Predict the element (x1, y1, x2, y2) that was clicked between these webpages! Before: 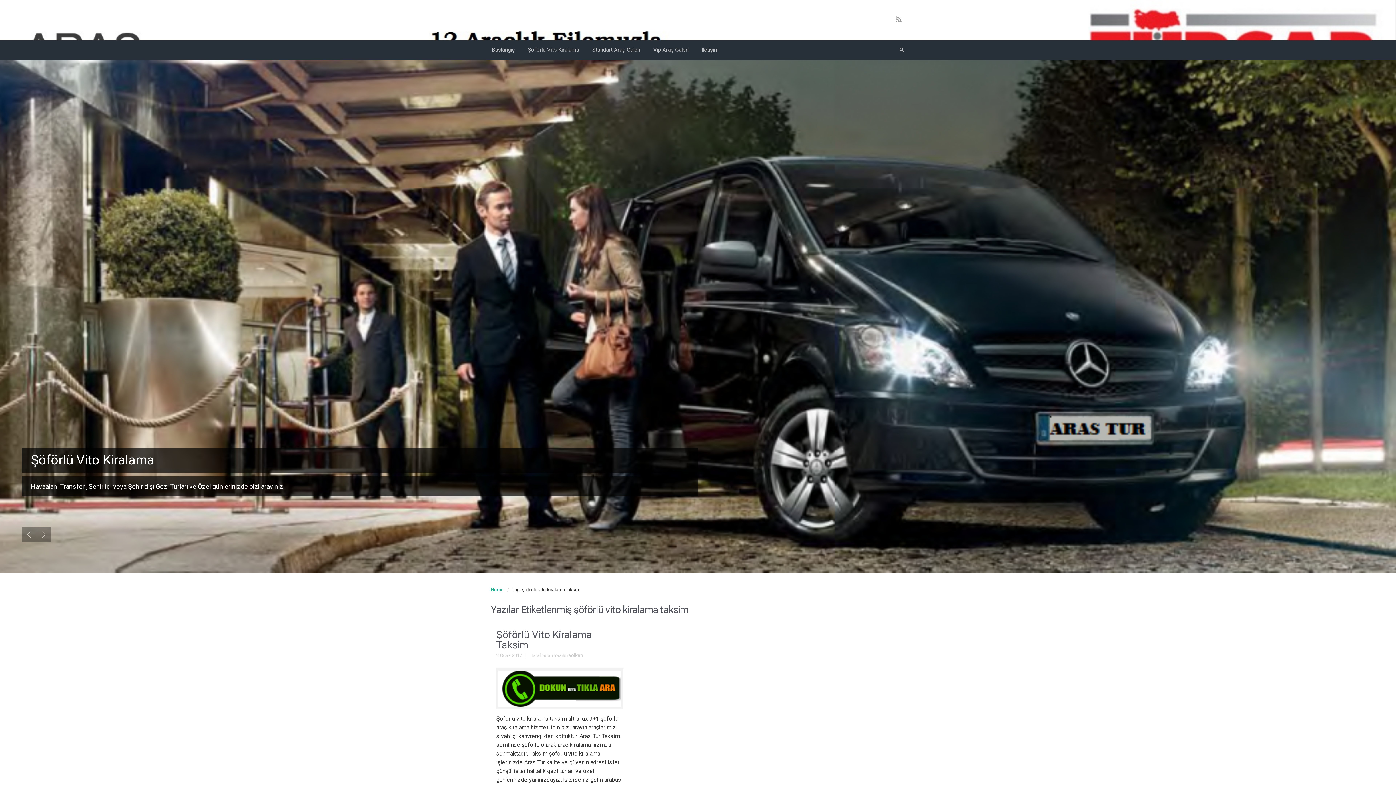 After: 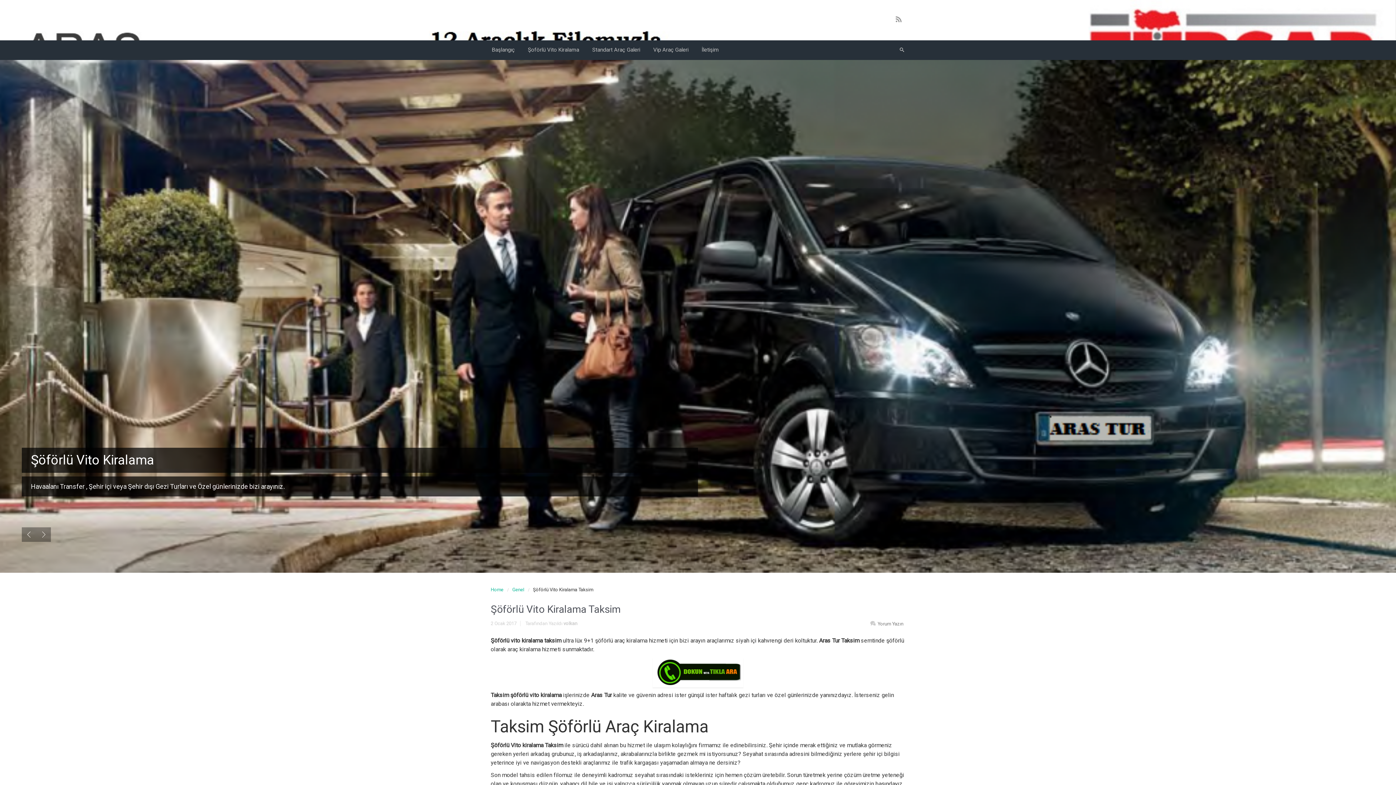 Action: bbox: (496, 628, 592, 651) label: Şöförlü Vito Kiralama Taksim